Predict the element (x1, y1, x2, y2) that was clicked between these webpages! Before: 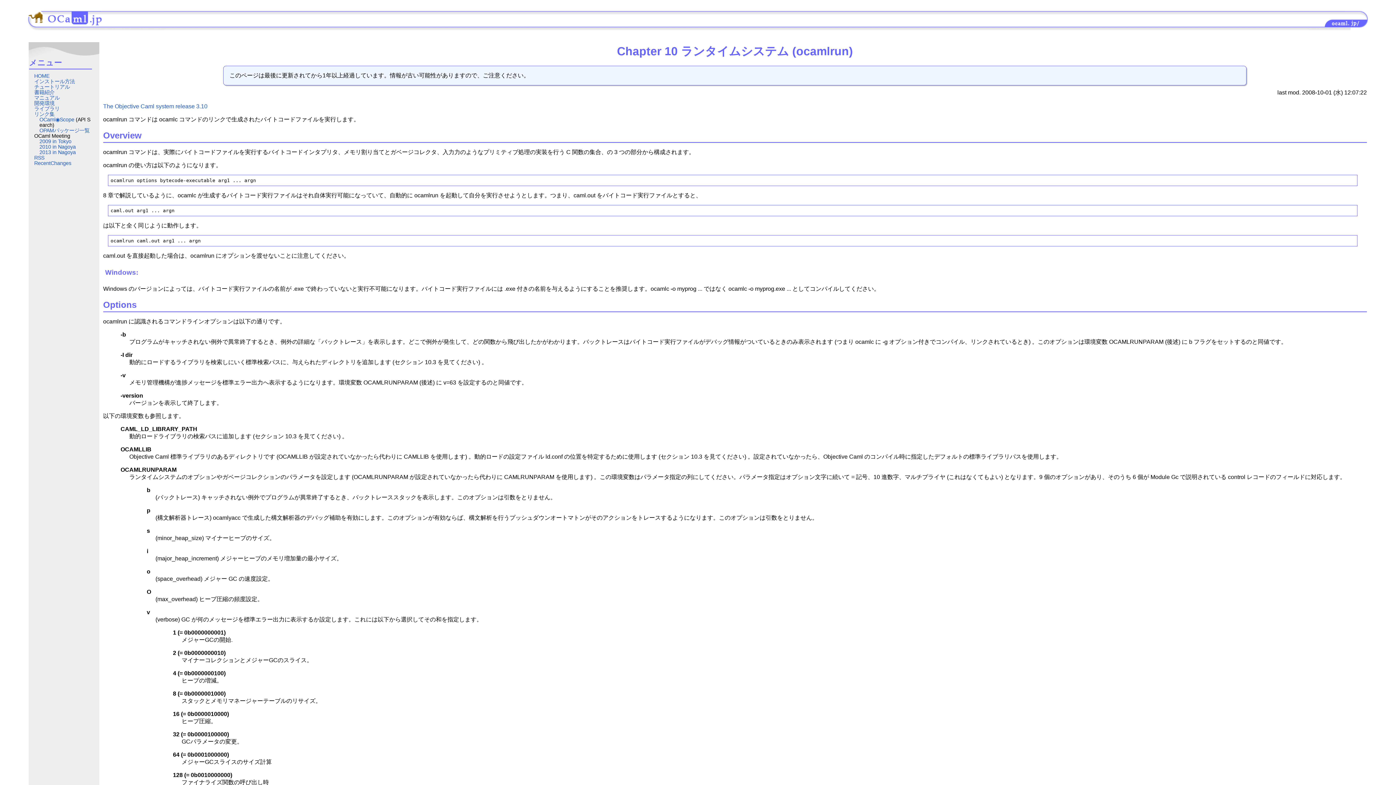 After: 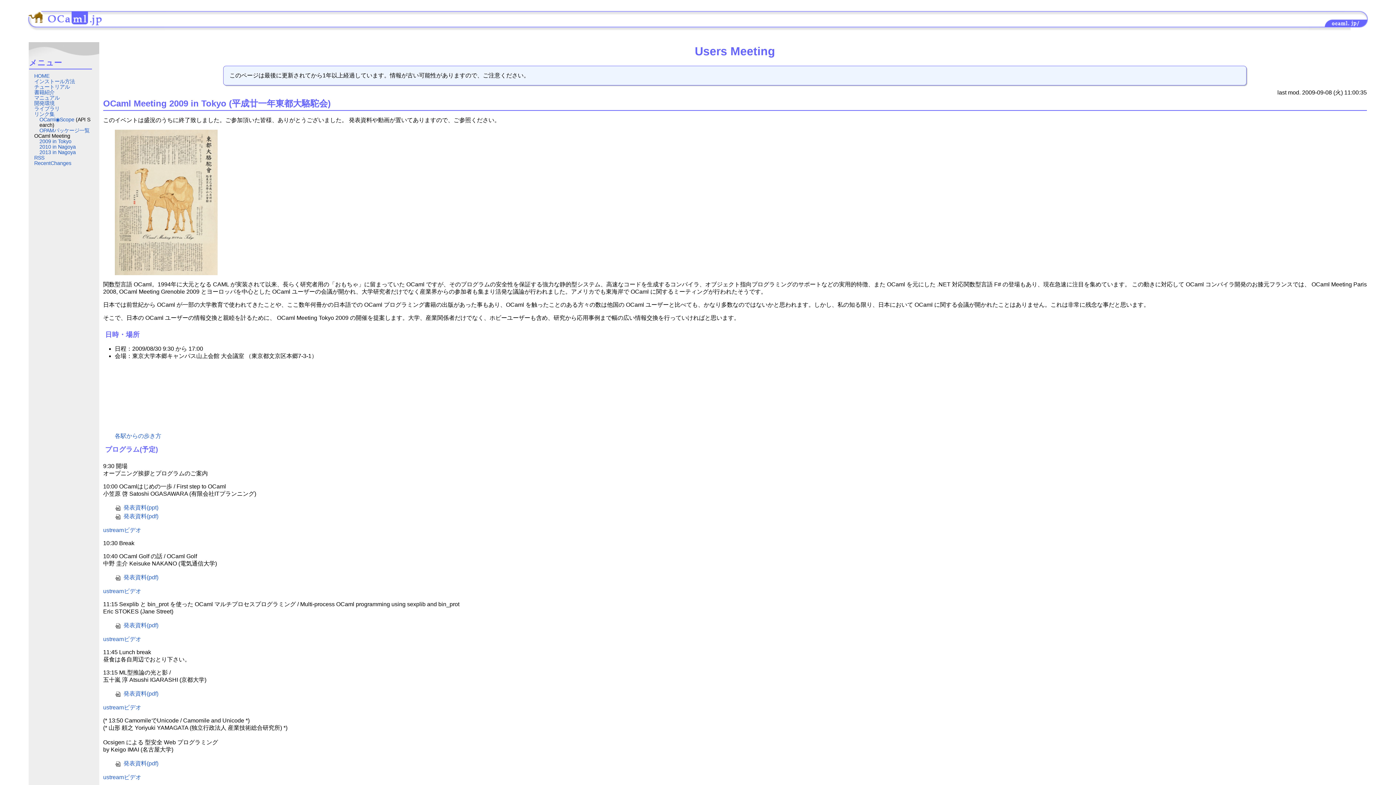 Action: label: 2009 in Tokyo bbox: (39, 138, 71, 144)